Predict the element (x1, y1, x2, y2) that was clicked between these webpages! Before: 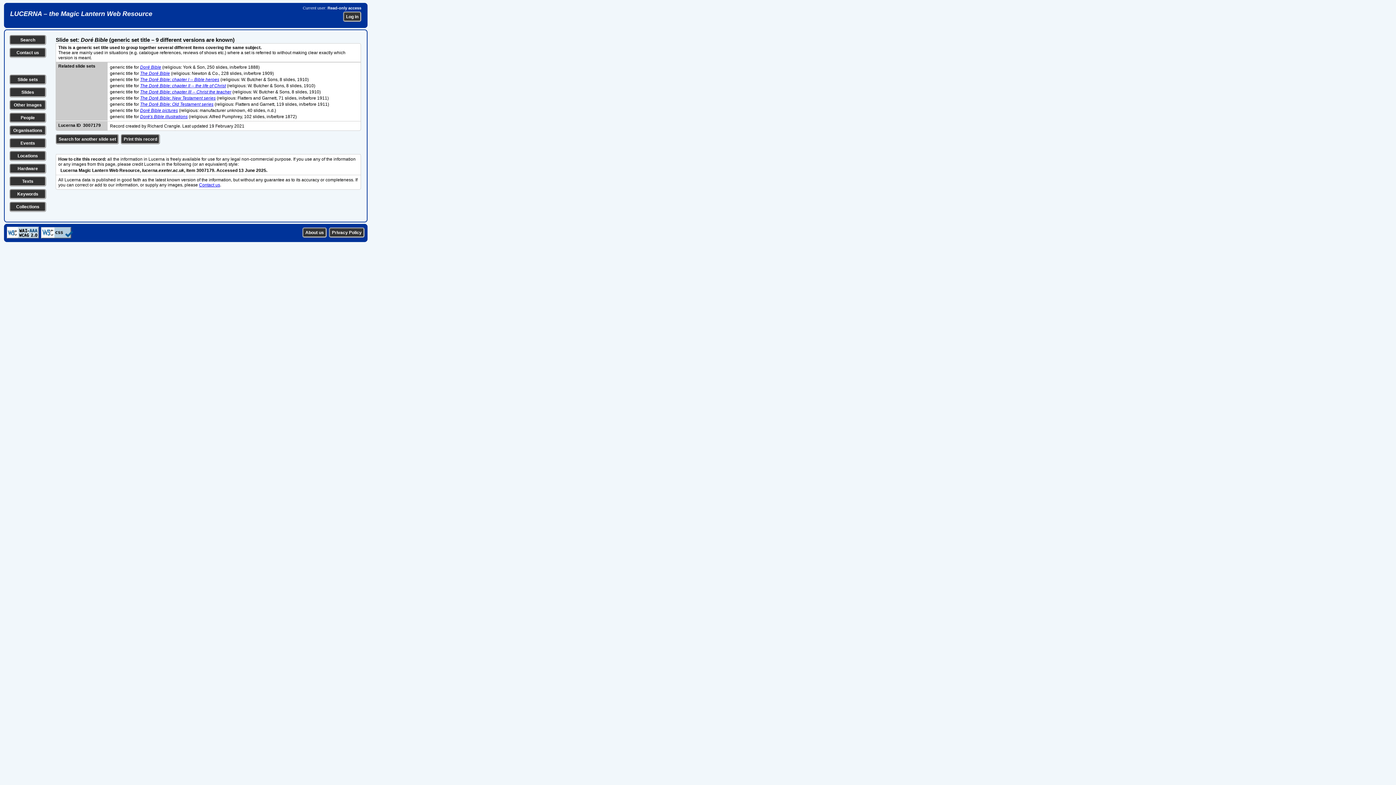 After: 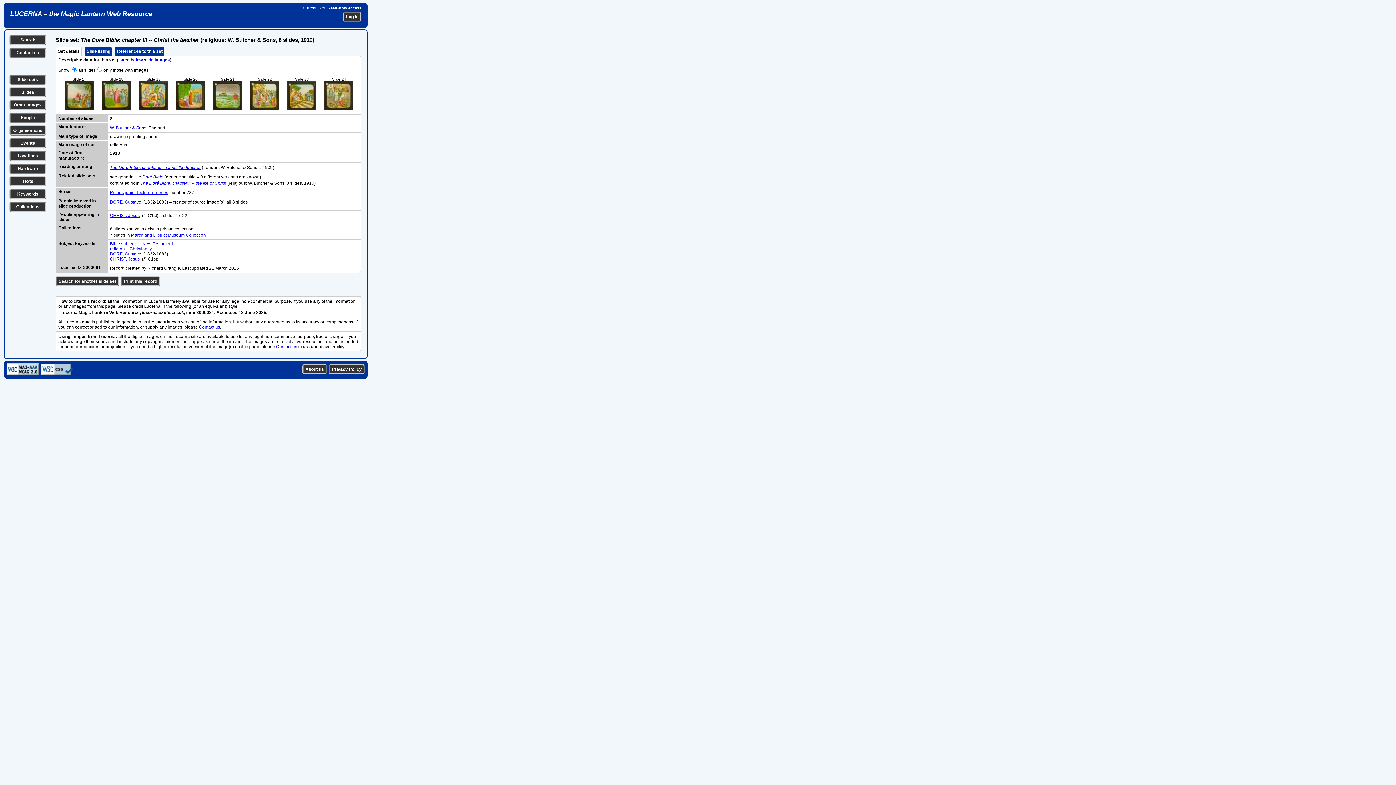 Action: label: The Doré Bible: chapter III -- Christ the teacher bbox: (140, 89, 231, 94)